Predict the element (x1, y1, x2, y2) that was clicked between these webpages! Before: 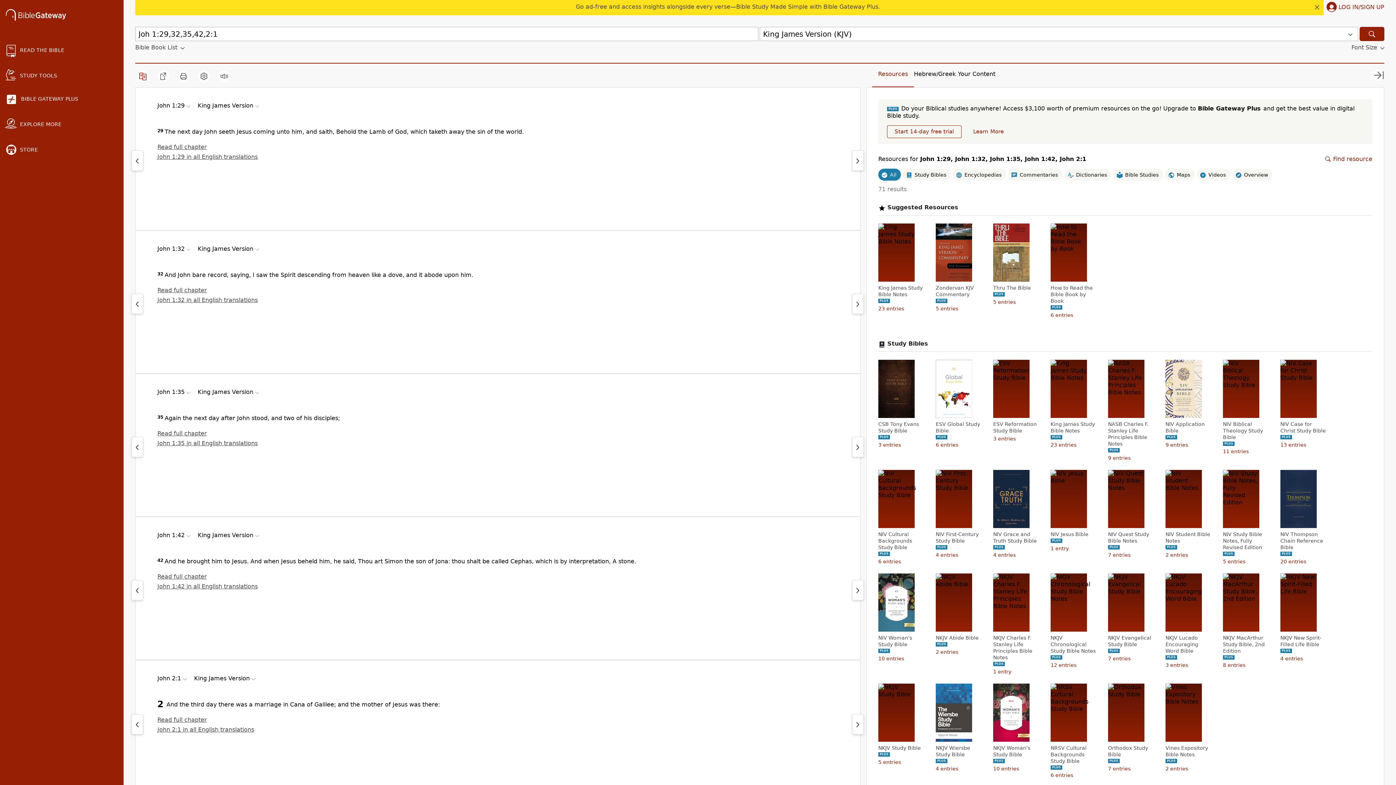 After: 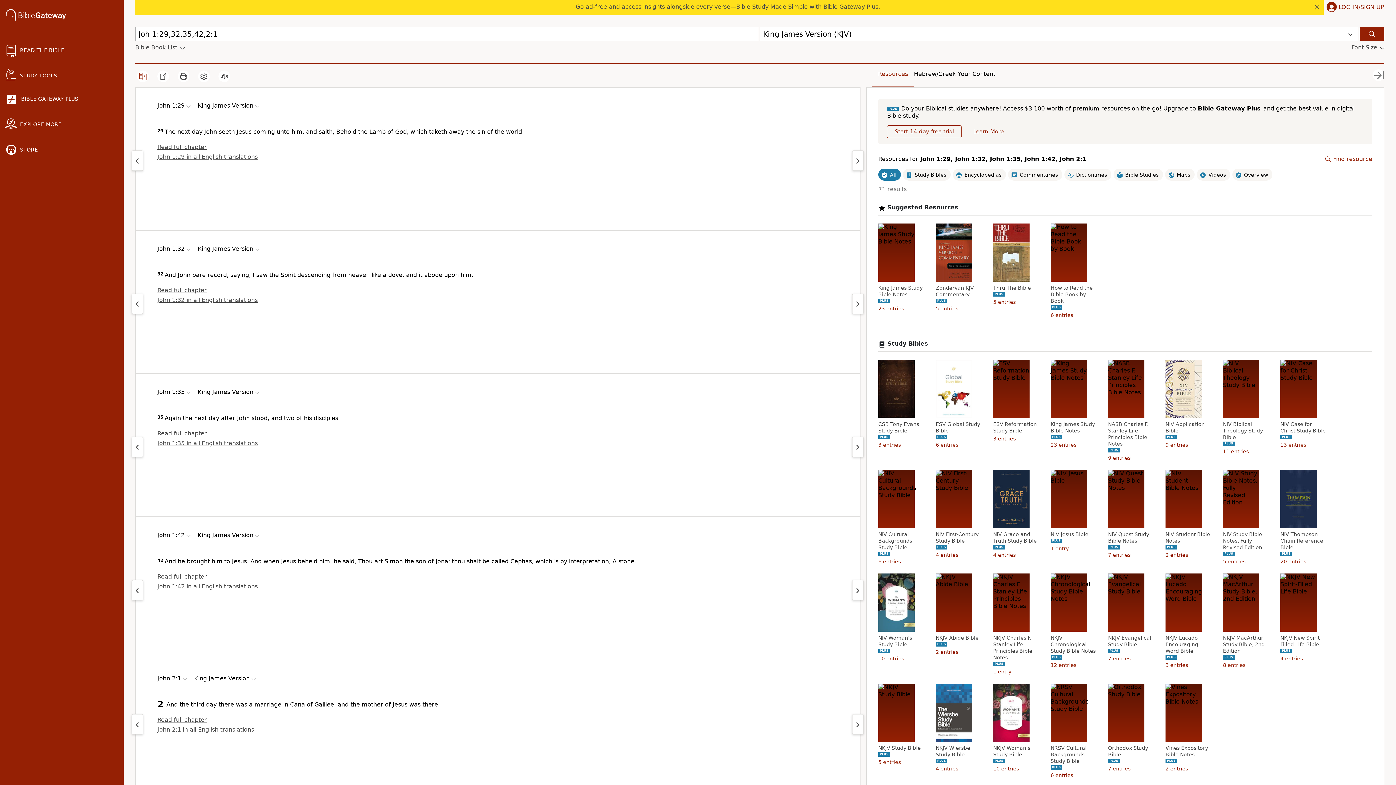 Action: bbox: (197, 102, 260, 109) label: King James Version